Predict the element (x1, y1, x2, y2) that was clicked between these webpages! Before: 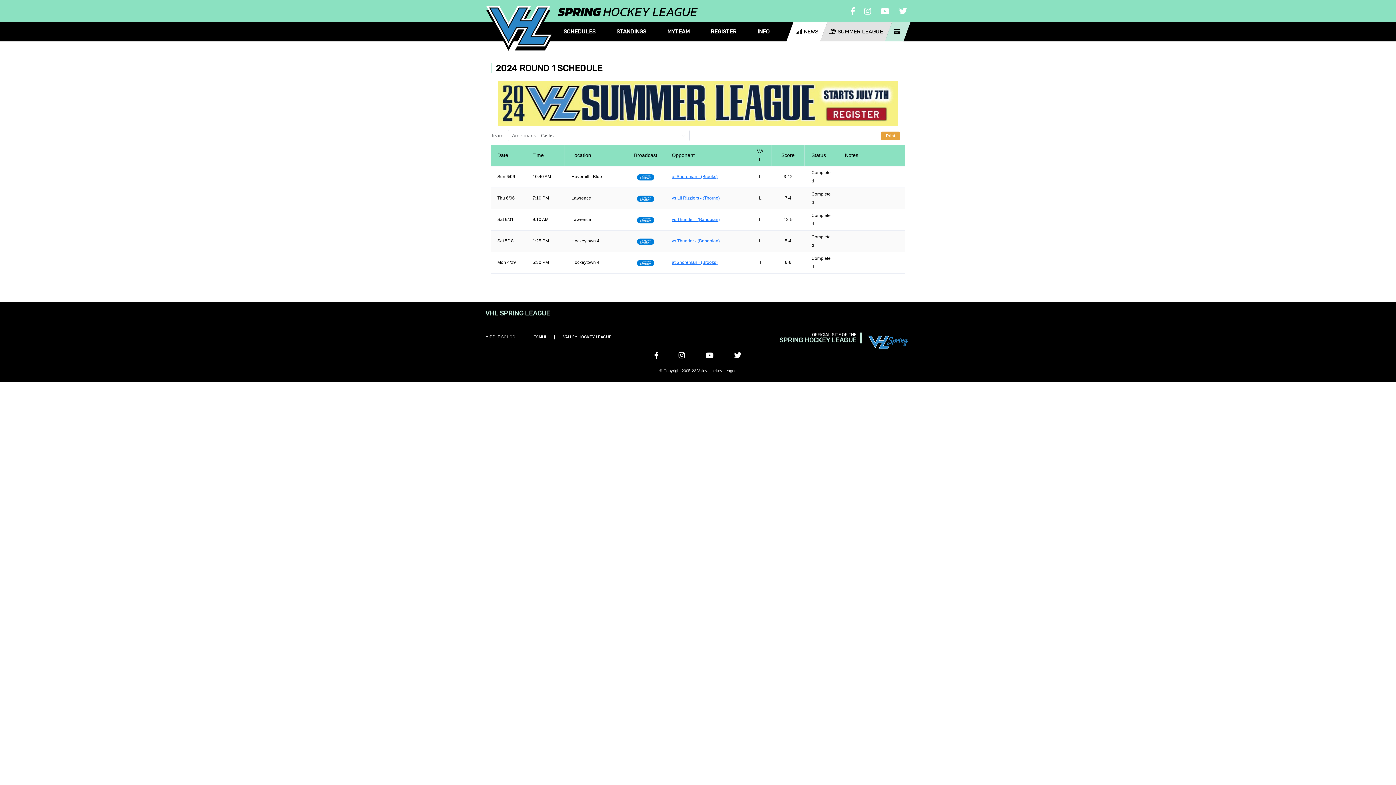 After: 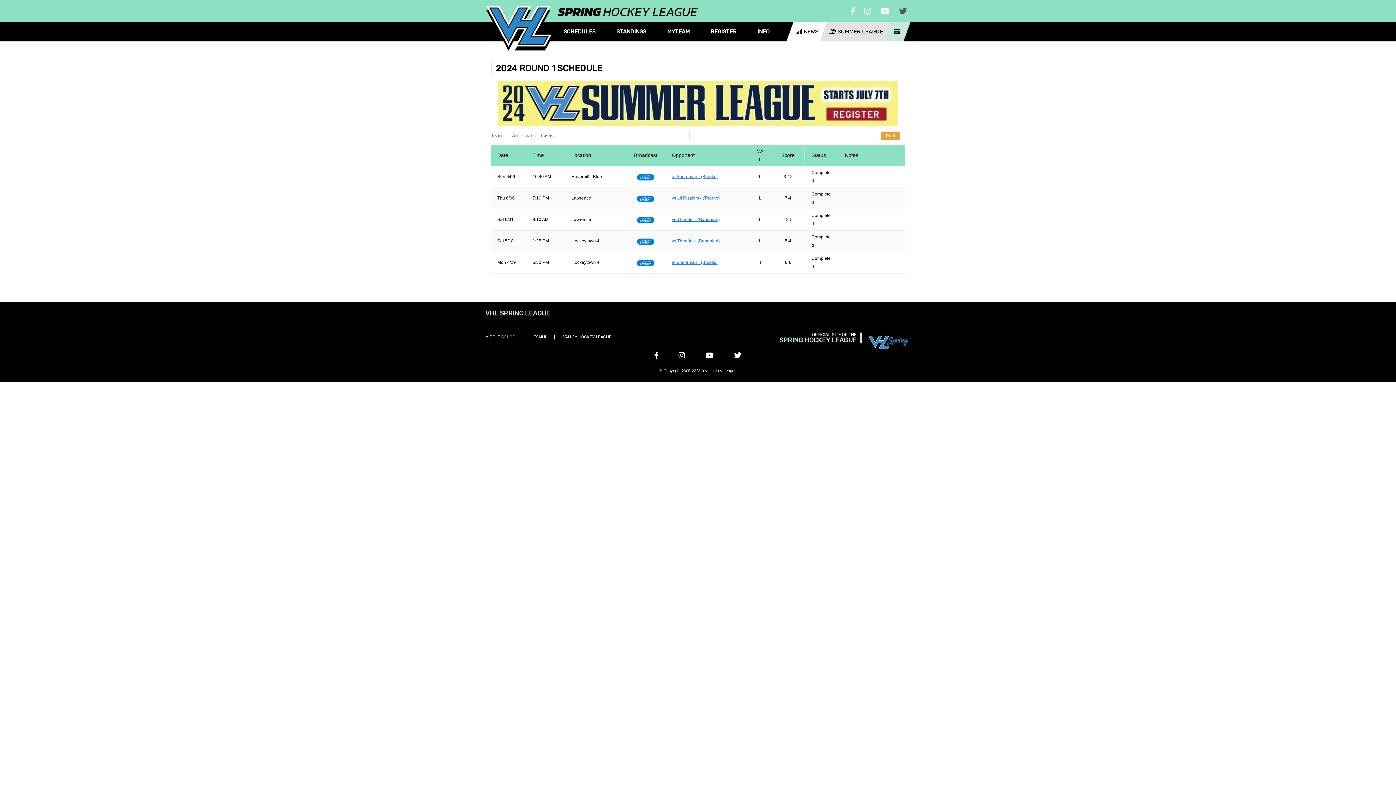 Action: bbox: (895, 6, 910, 16)